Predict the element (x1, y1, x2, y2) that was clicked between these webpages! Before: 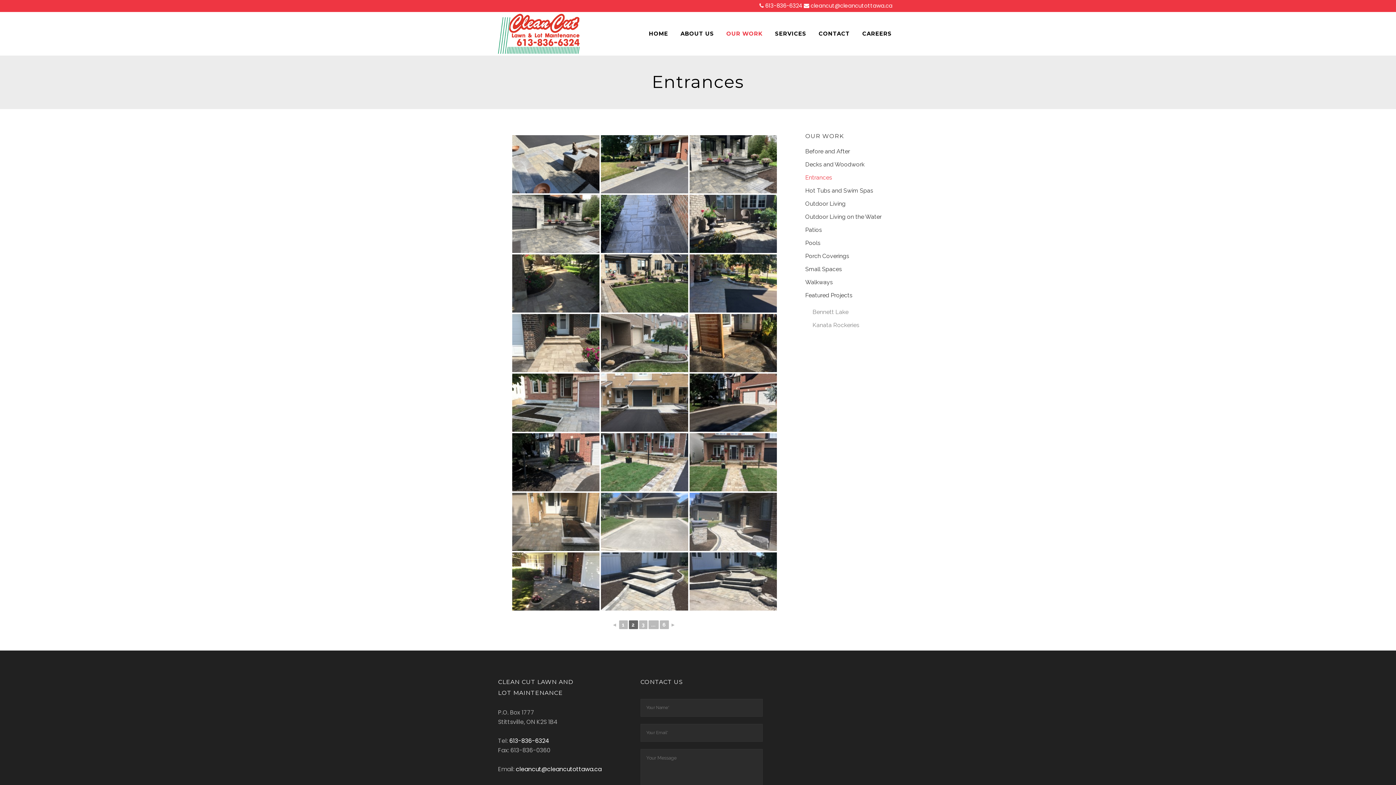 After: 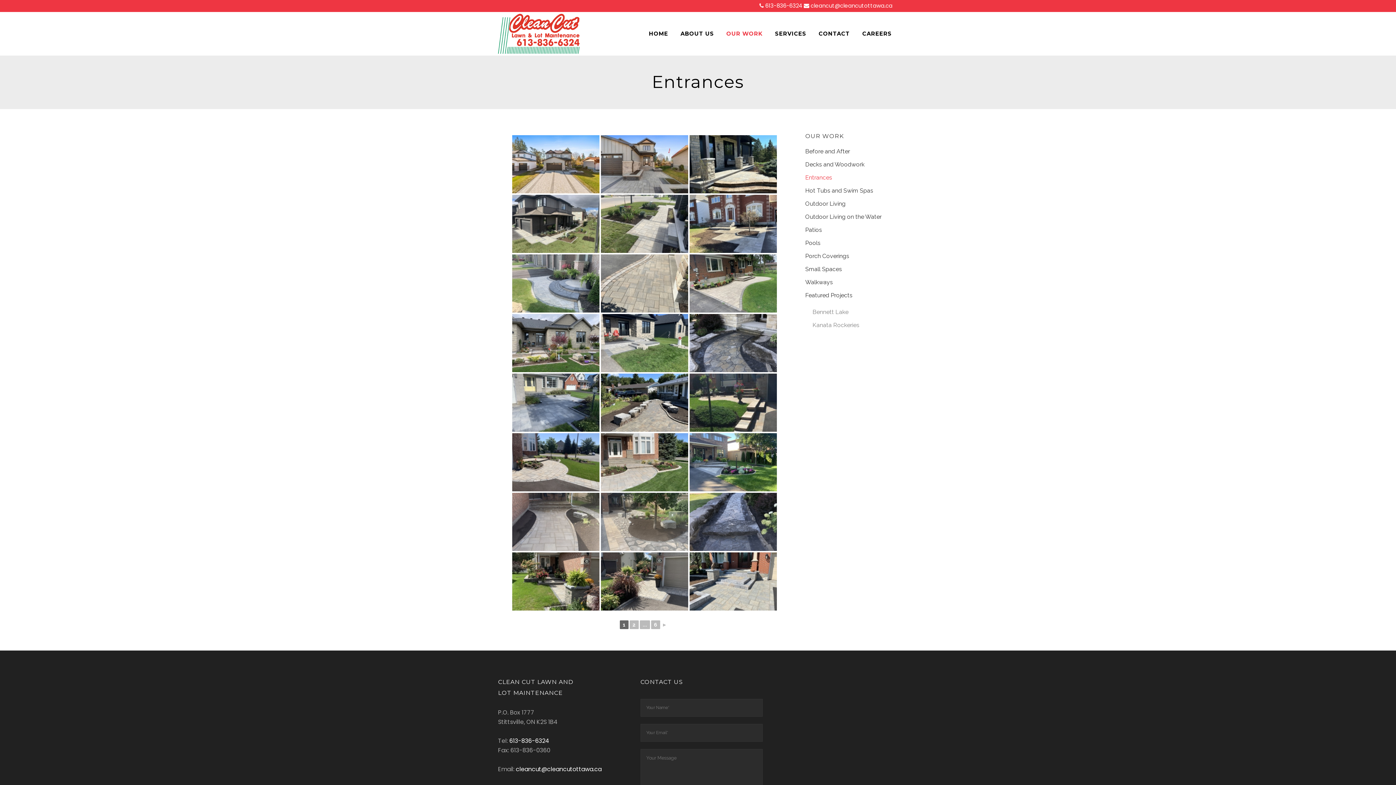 Action: label: Entrances bbox: (805, 174, 832, 181)